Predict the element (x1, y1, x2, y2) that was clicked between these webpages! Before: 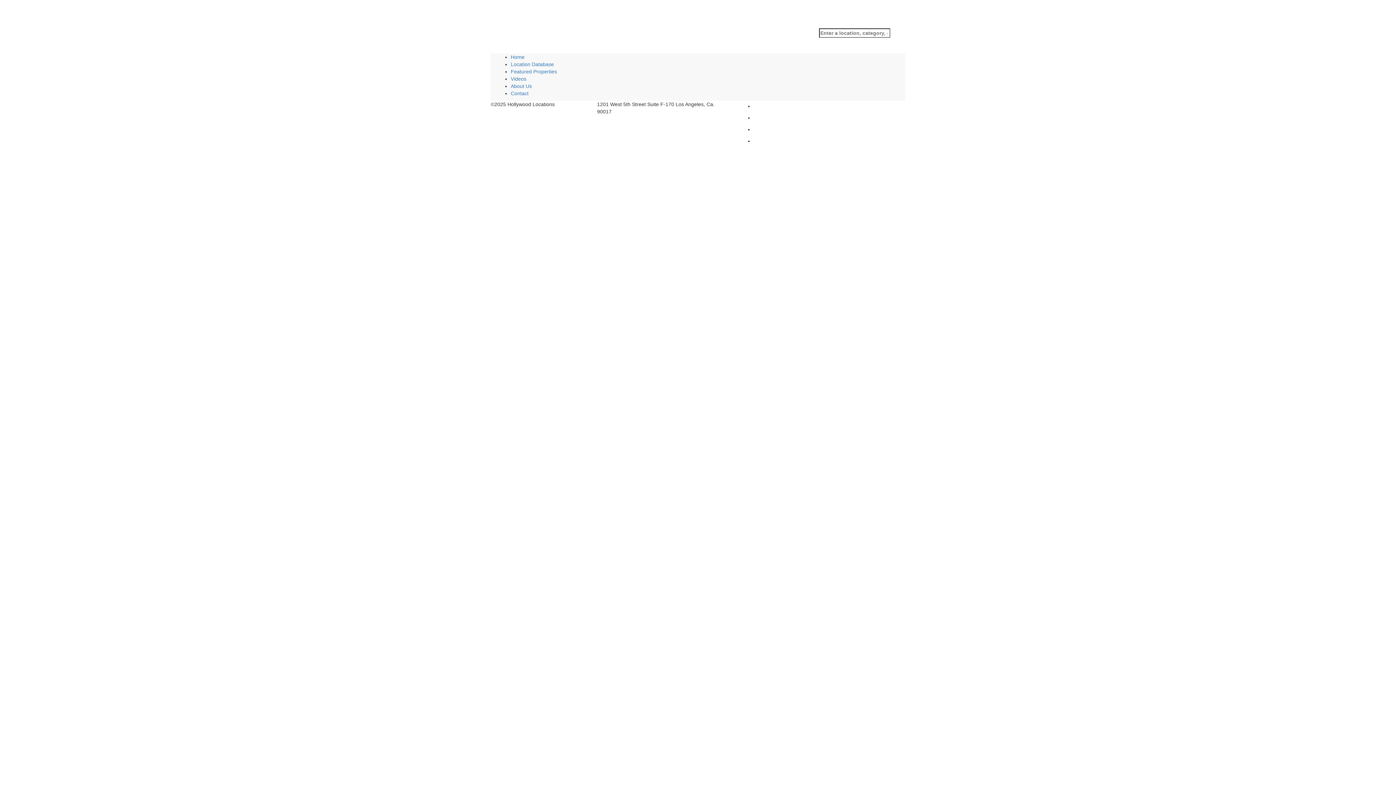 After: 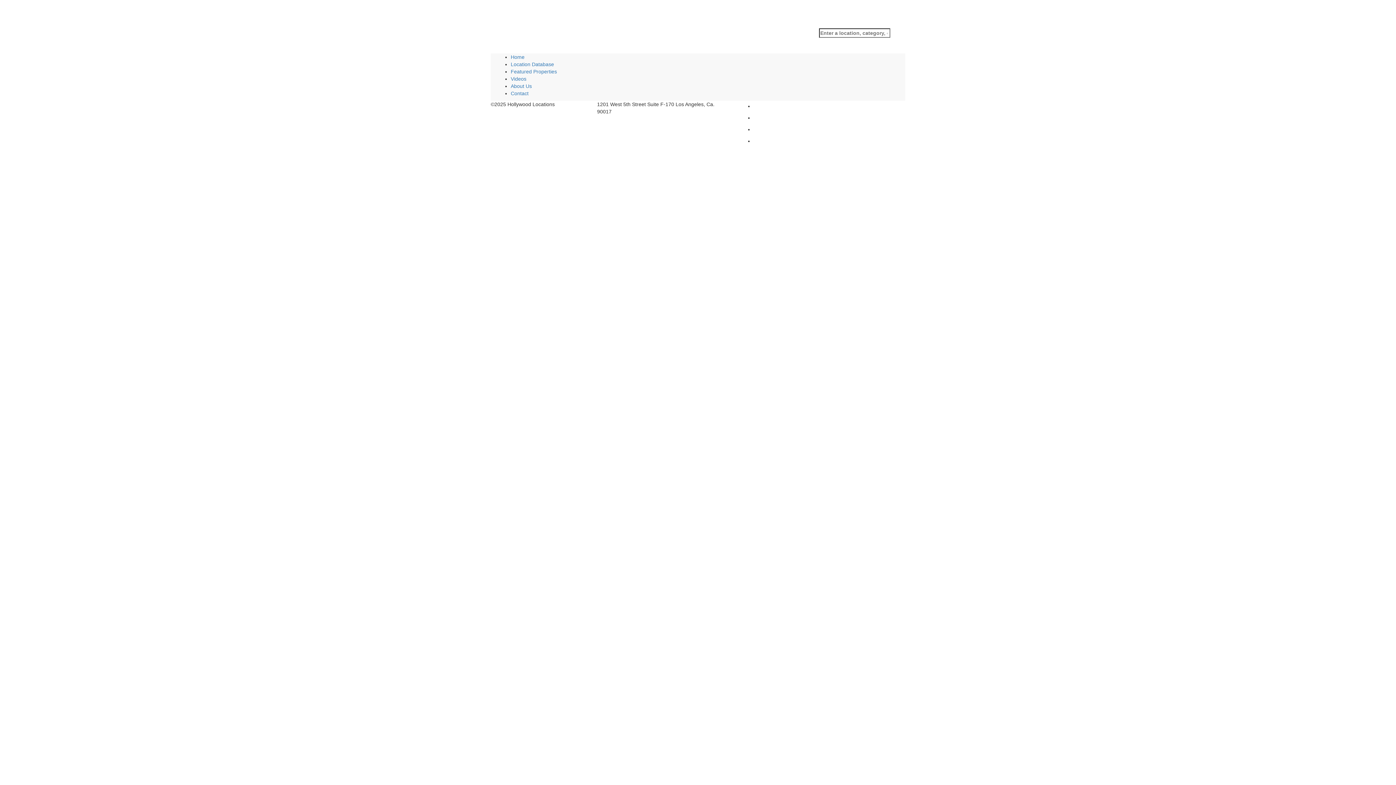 Action: bbox: (753, 138, 765, 143)